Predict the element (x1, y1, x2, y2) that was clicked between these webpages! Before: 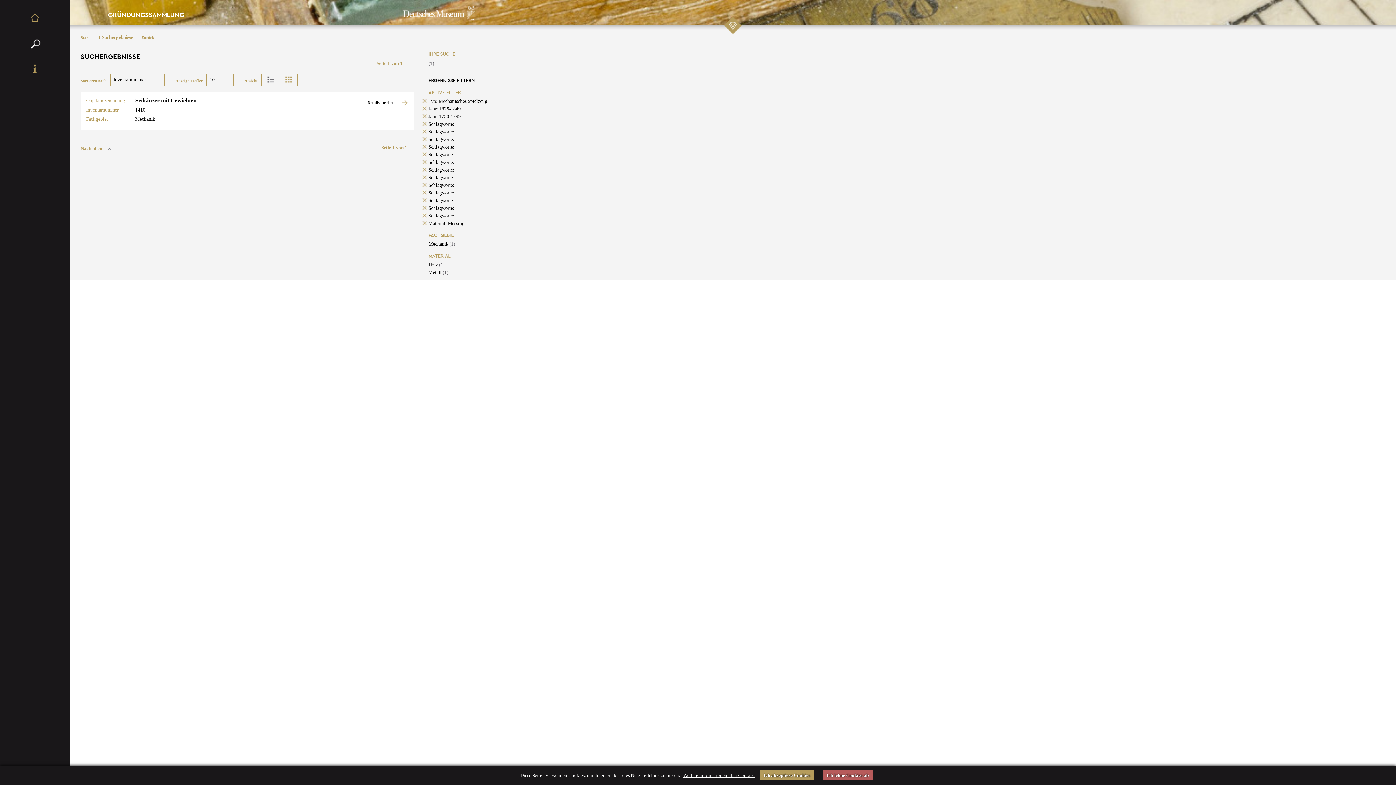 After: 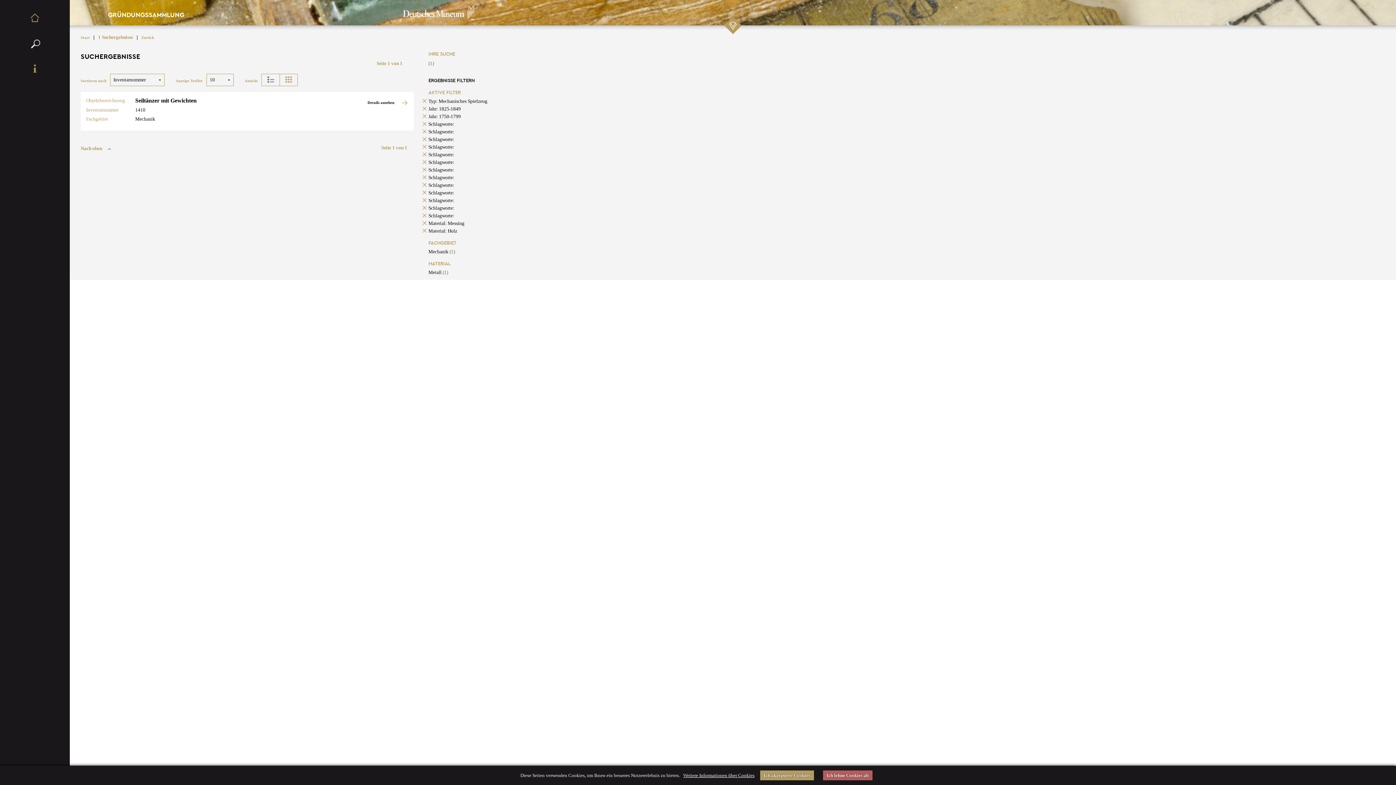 Action: bbox: (428, 262, 444, 267) label: Holz (1)